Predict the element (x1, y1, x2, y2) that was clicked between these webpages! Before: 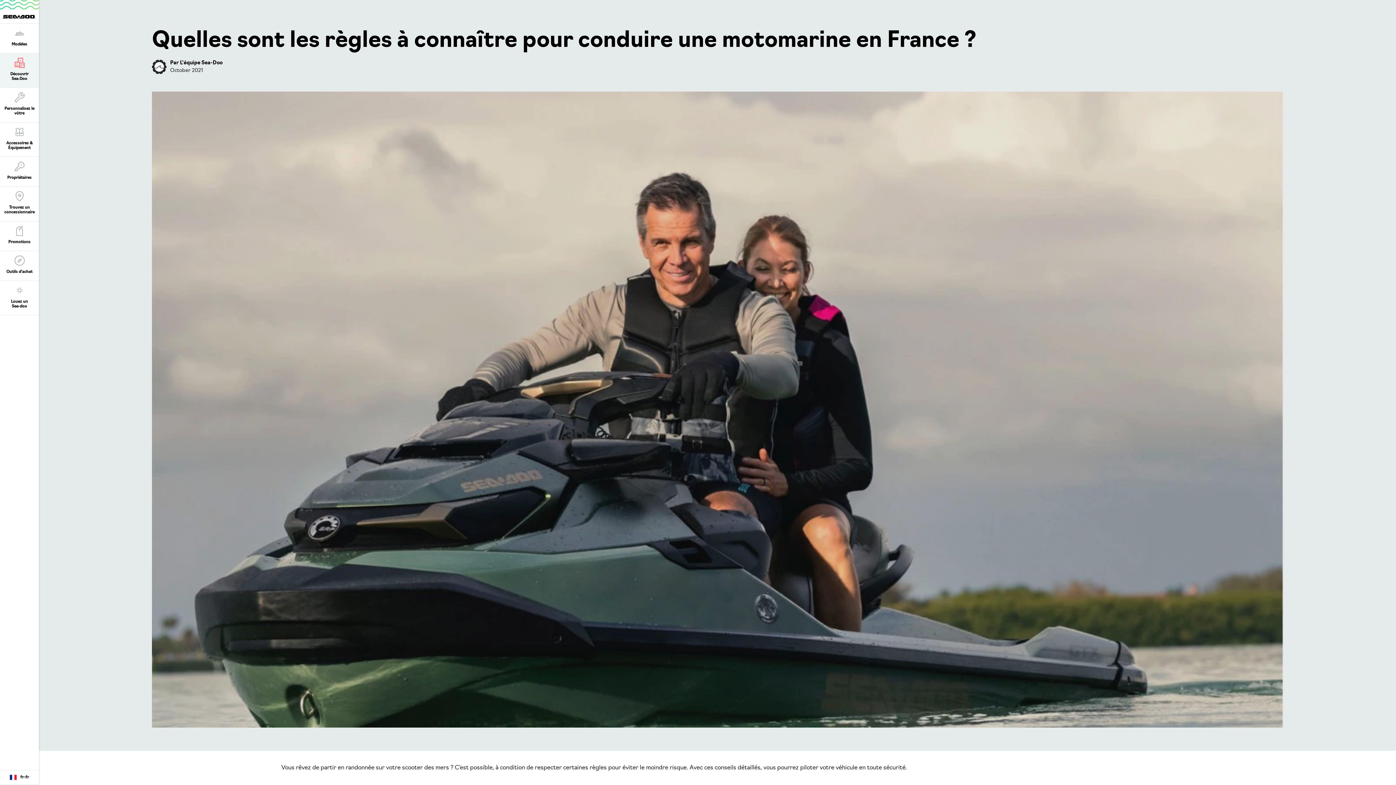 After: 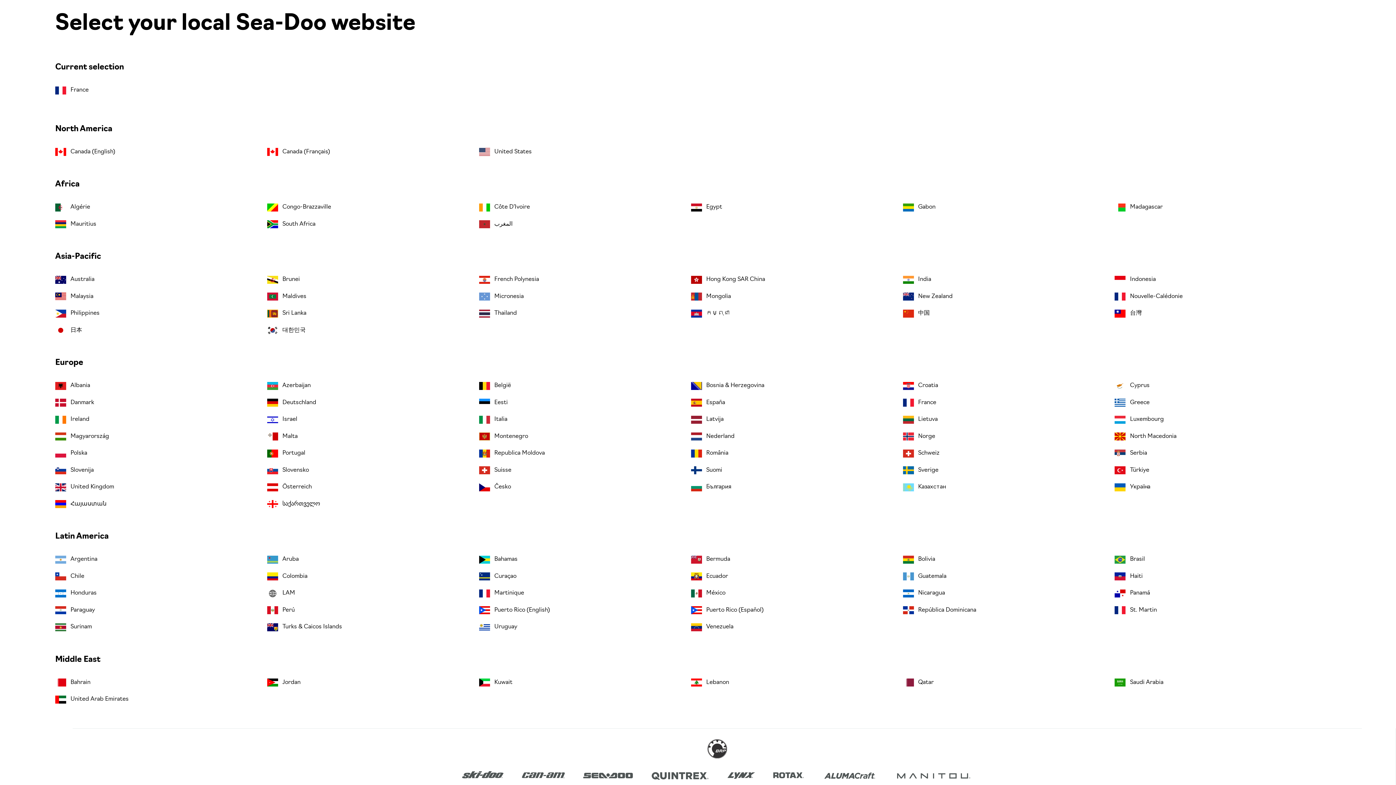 Action: label: Language button bbox: (0, 770, 38, 785)